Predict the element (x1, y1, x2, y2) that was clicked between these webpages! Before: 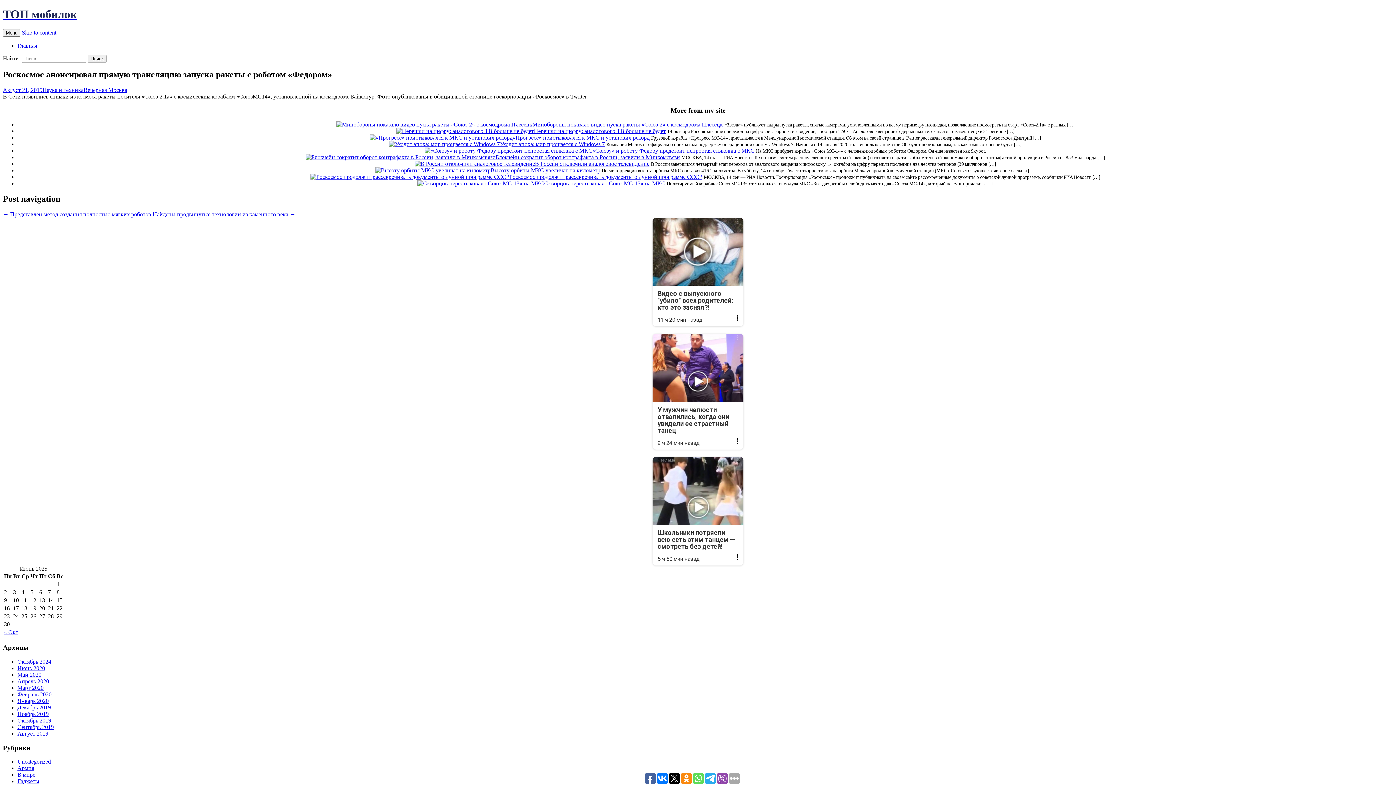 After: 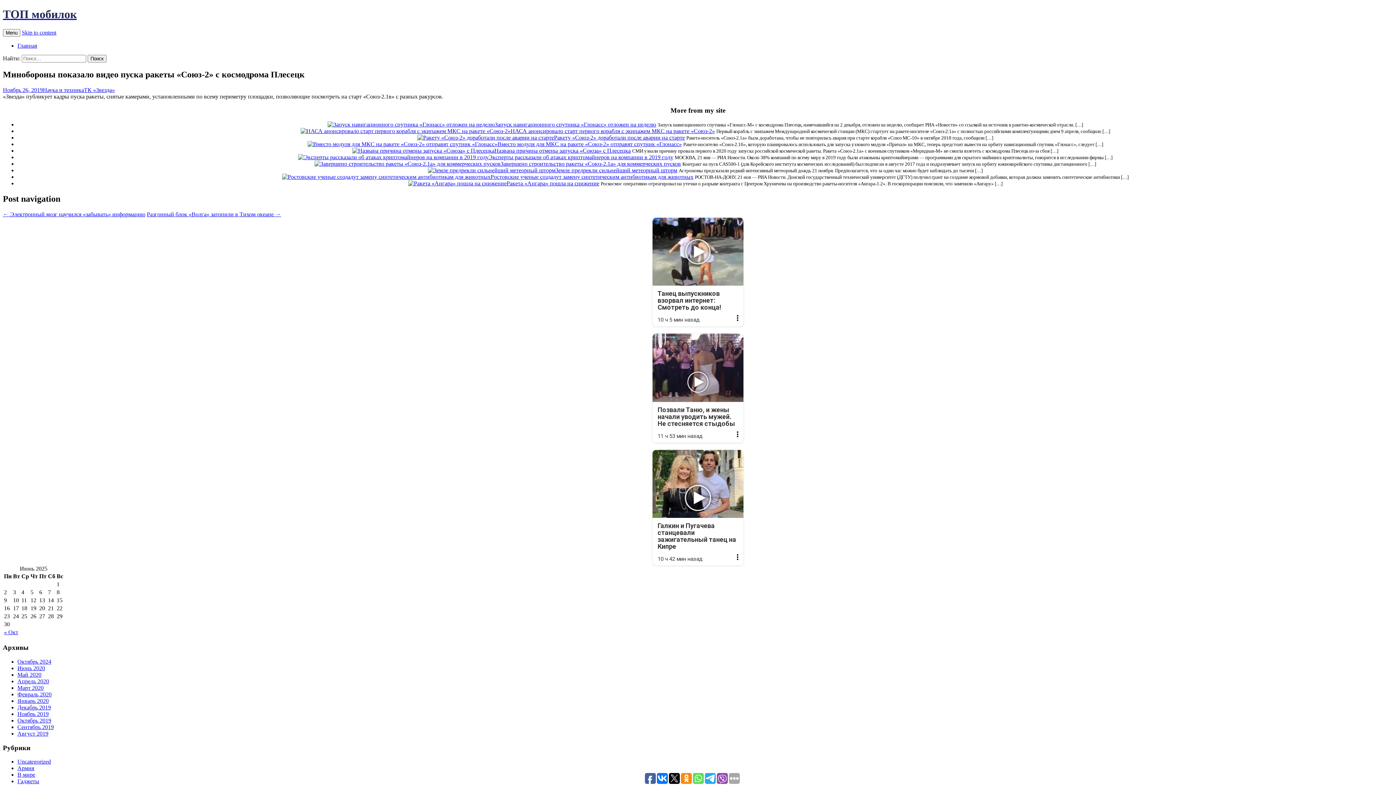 Action: bbox: (336, 121, 532, 127)